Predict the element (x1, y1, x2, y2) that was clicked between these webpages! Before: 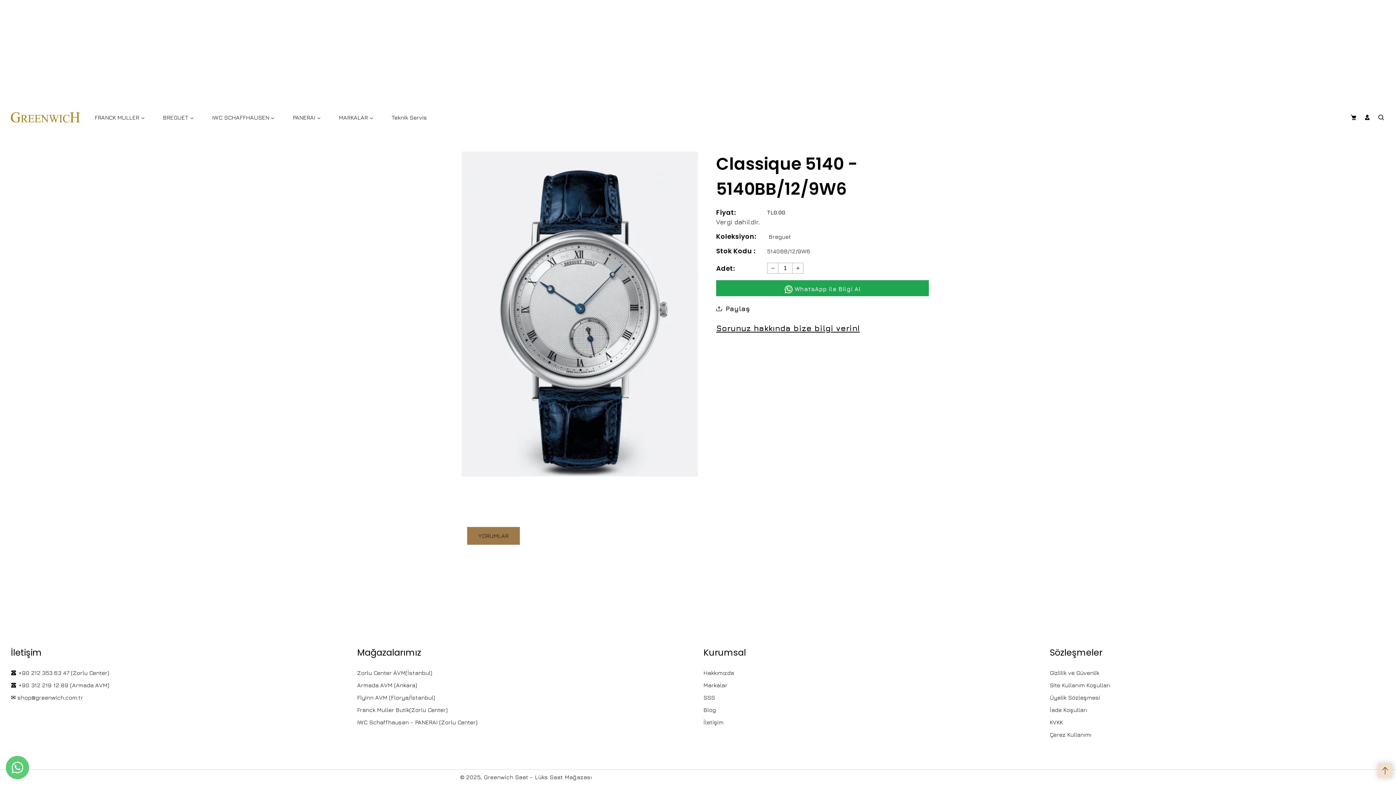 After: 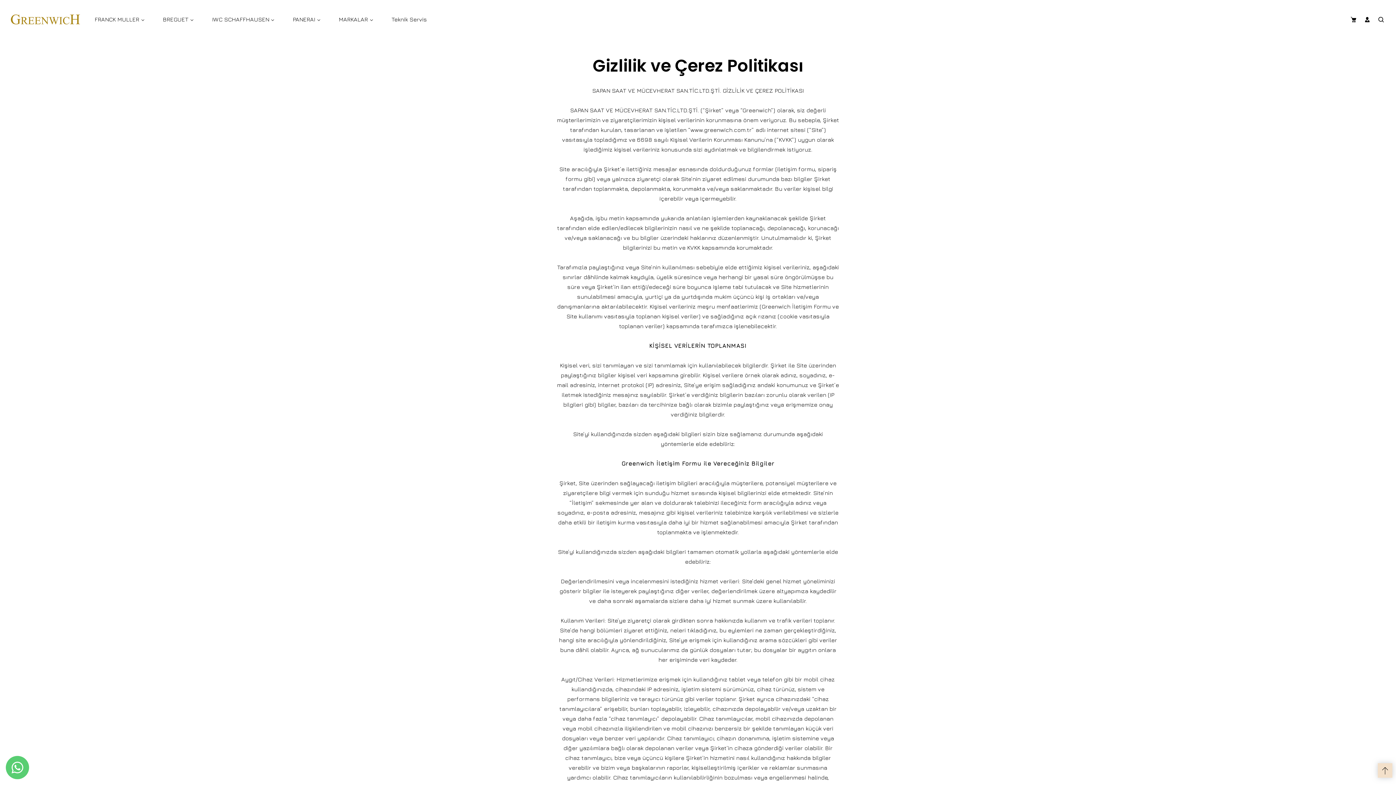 Action: label: Gizlilik ve Güvenlik bbox: (1050, 668, 1385, 677)